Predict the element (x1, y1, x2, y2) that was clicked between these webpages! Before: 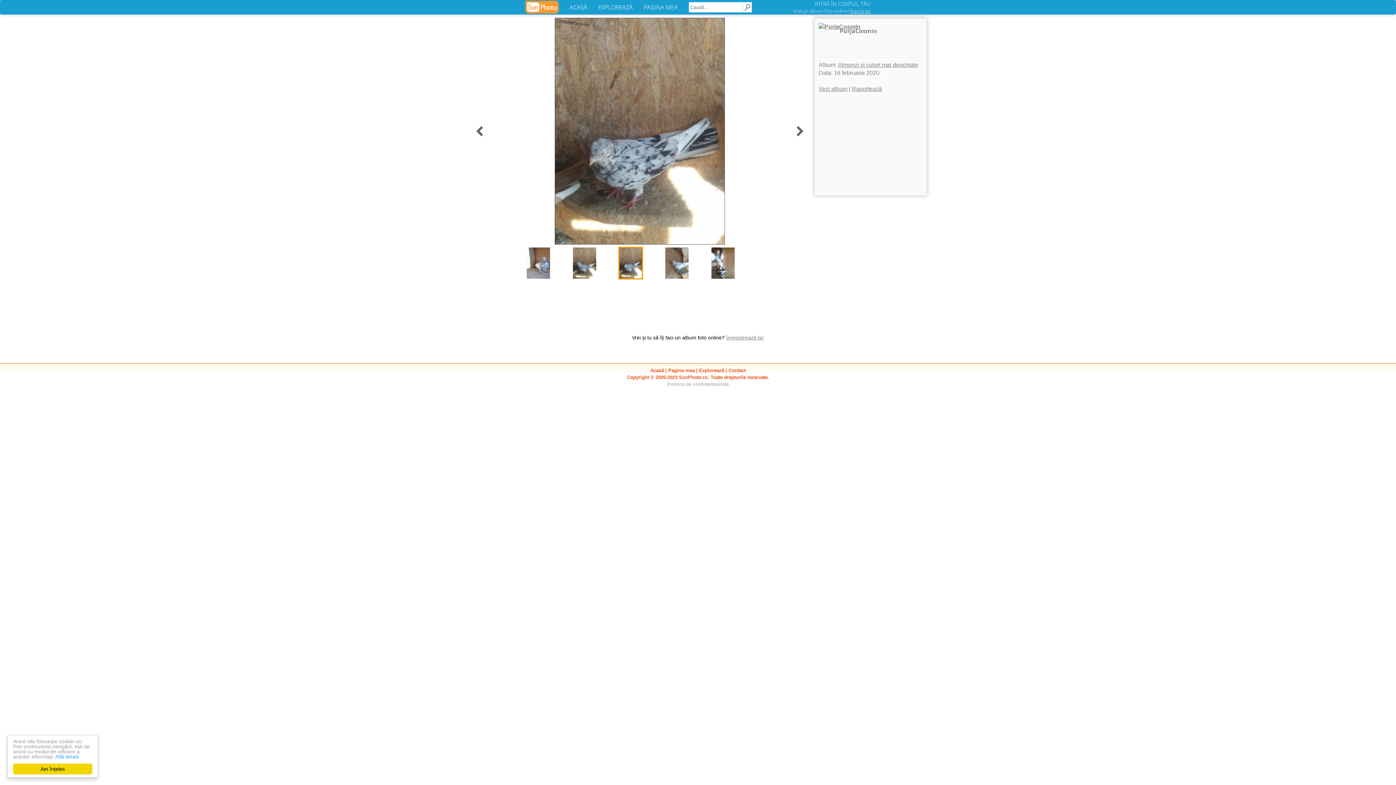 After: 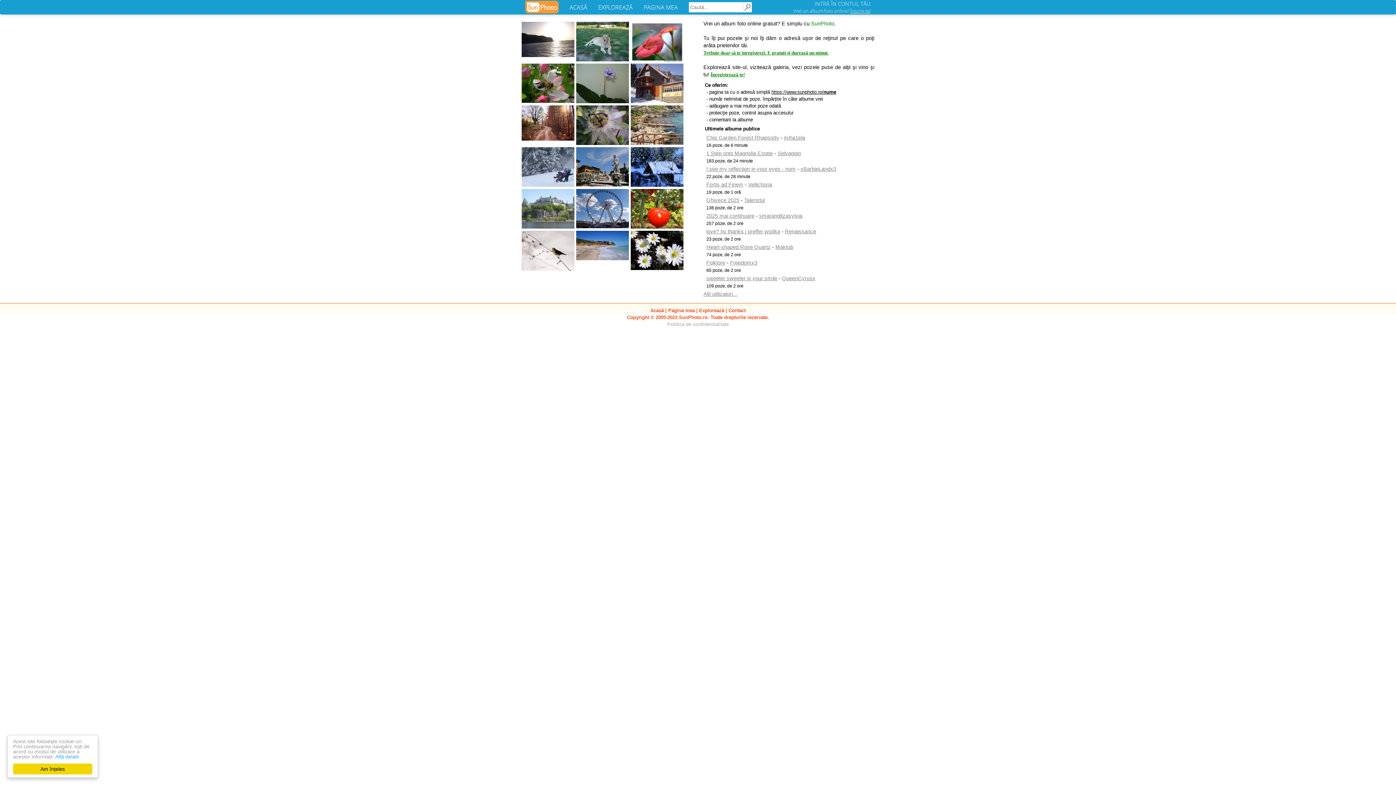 Action: label: ACASĂ bbox: (564, 0, 592, 14)